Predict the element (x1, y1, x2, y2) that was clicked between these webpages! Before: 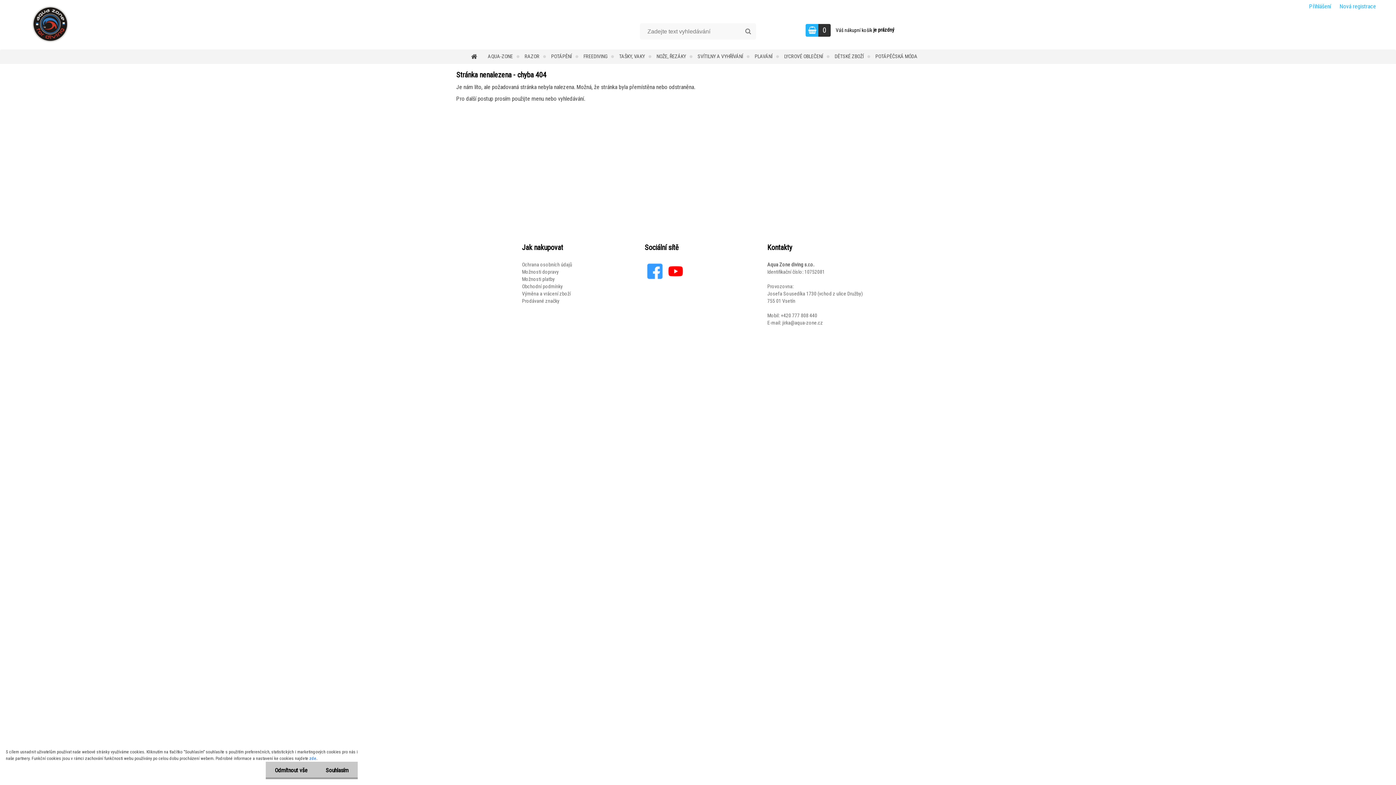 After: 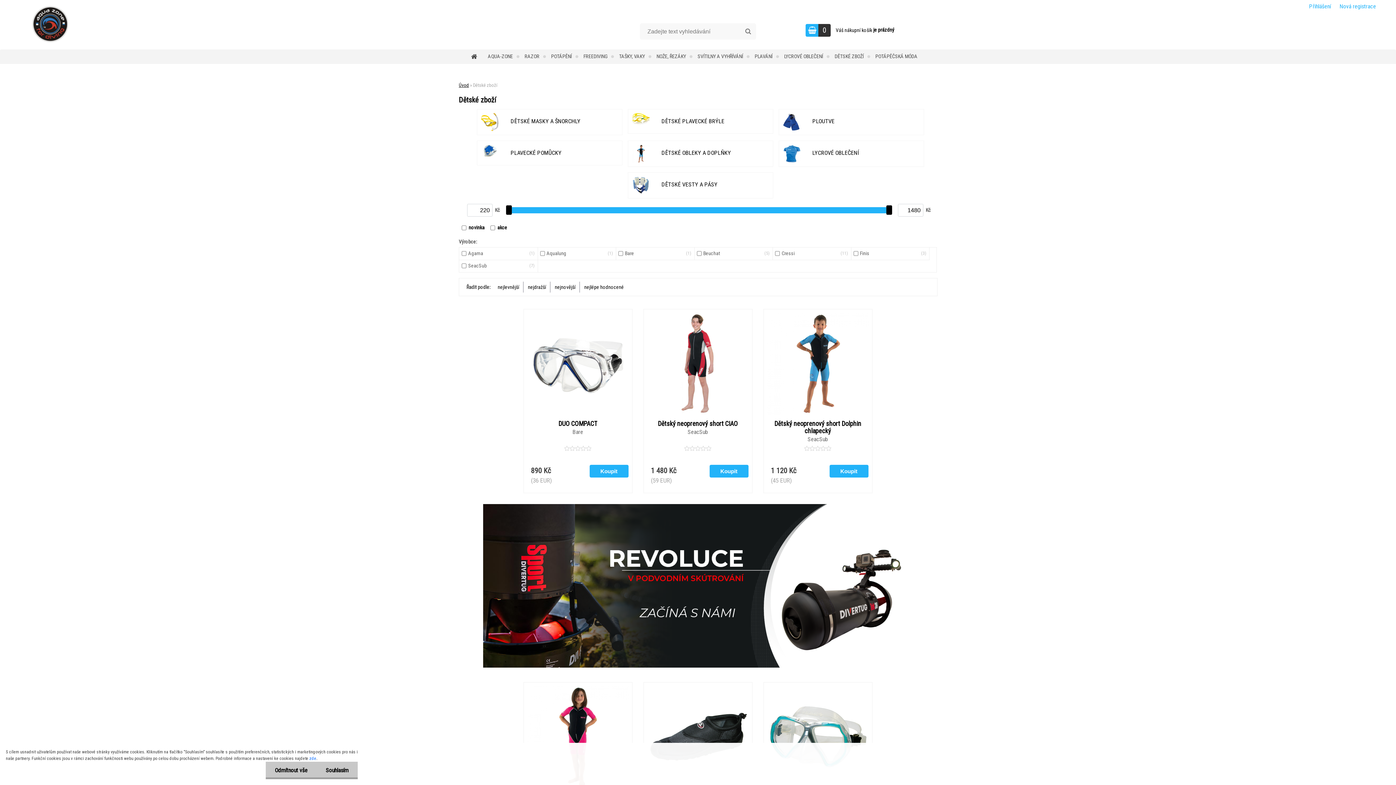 Action: bbox: (834, 49, 874, 64) label: DĚTSKÉ ZBOŽÍ